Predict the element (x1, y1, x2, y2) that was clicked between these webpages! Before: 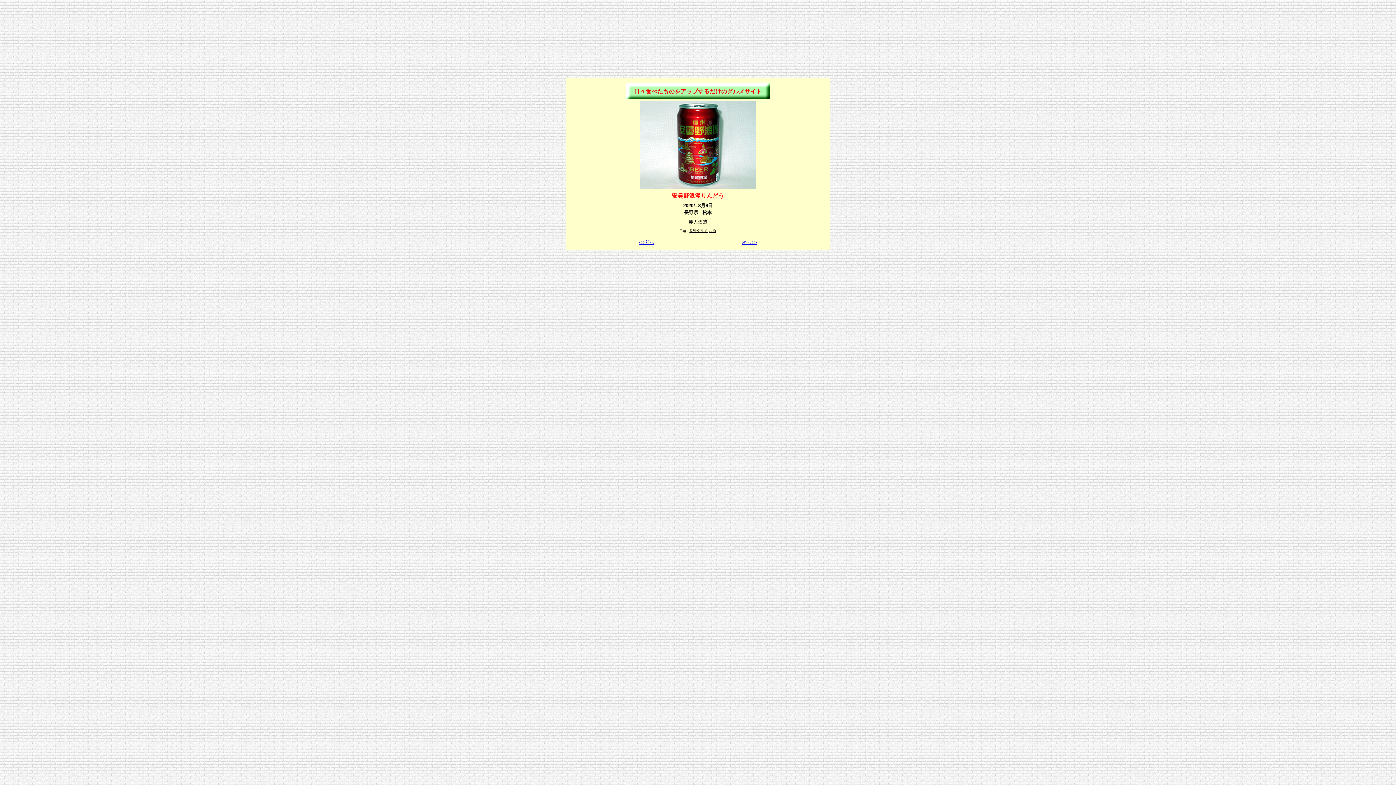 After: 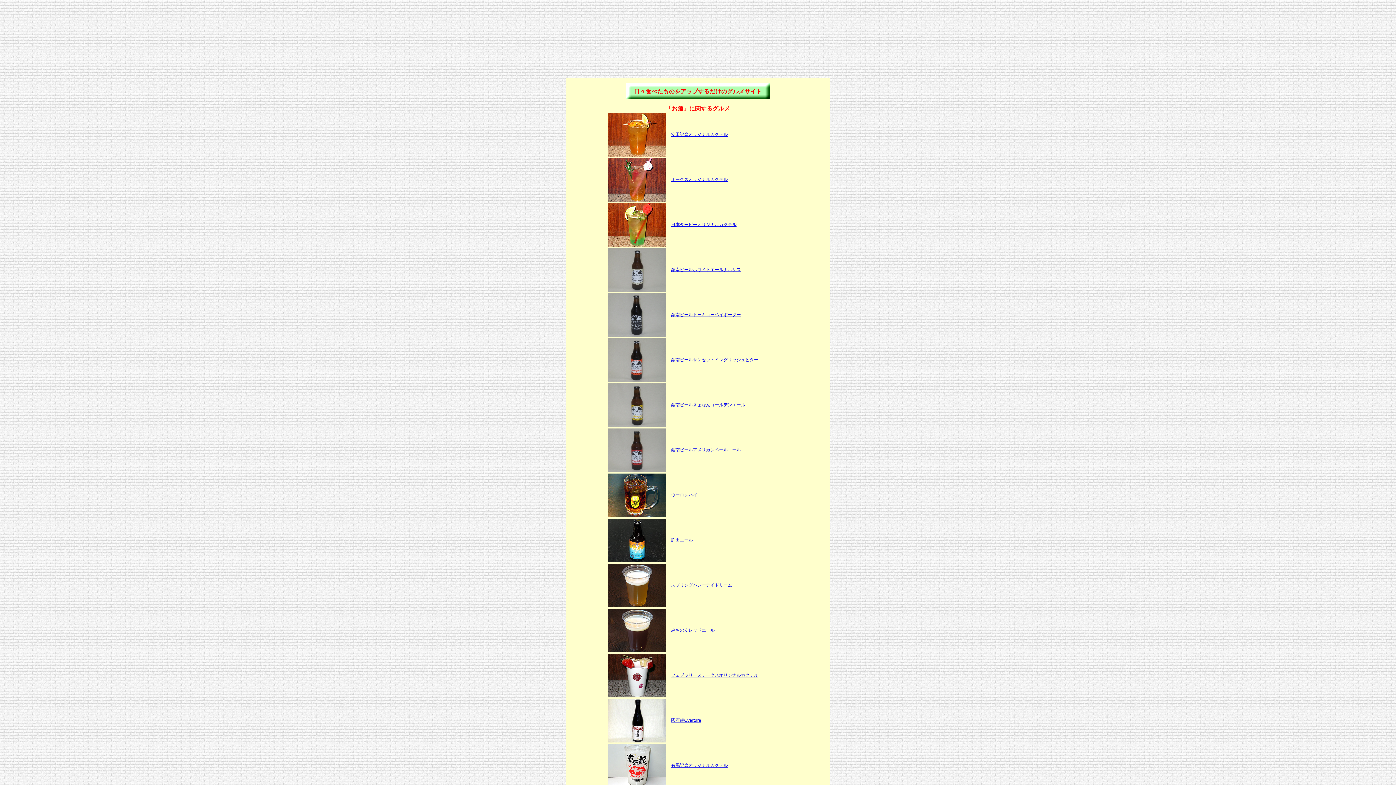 Action: label: お酒 bbox: (708, 228, 716, 232)